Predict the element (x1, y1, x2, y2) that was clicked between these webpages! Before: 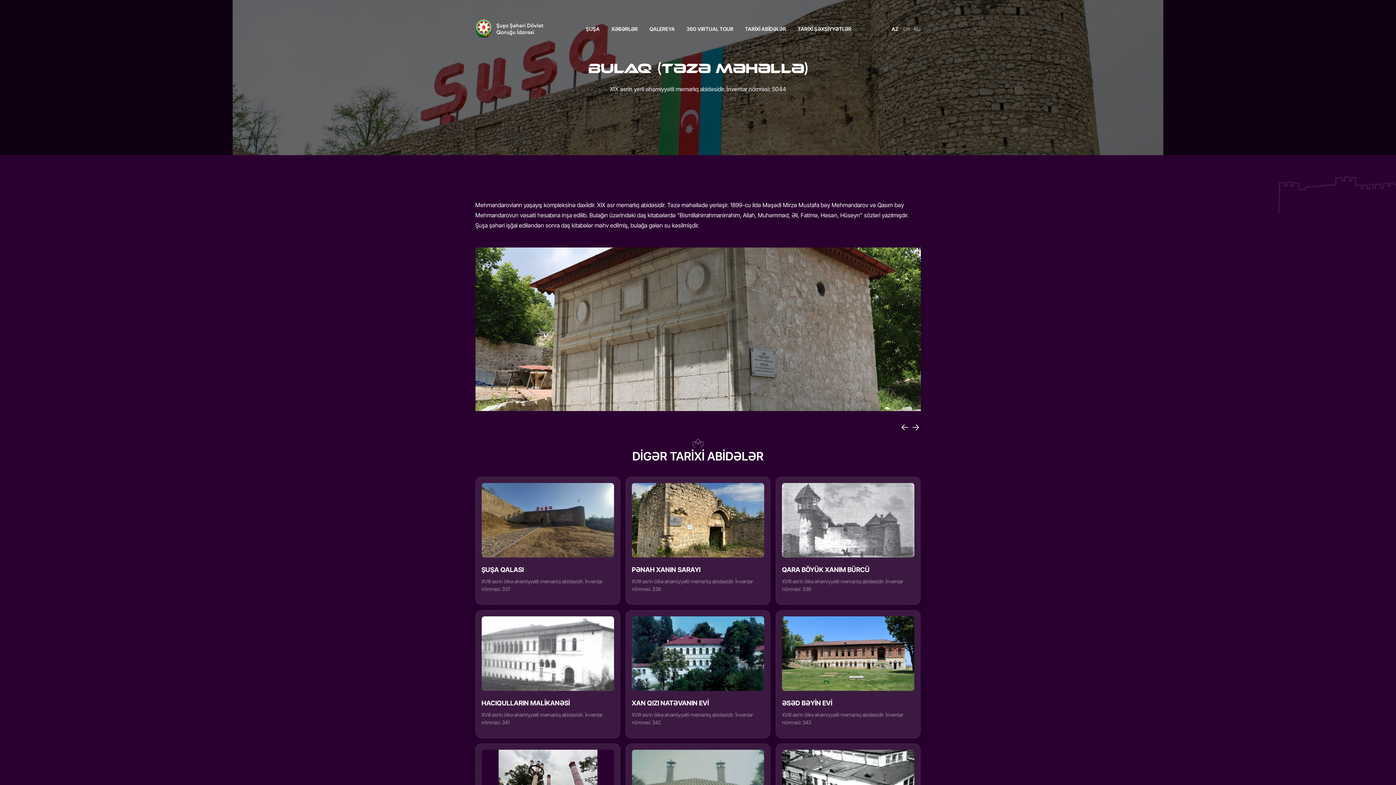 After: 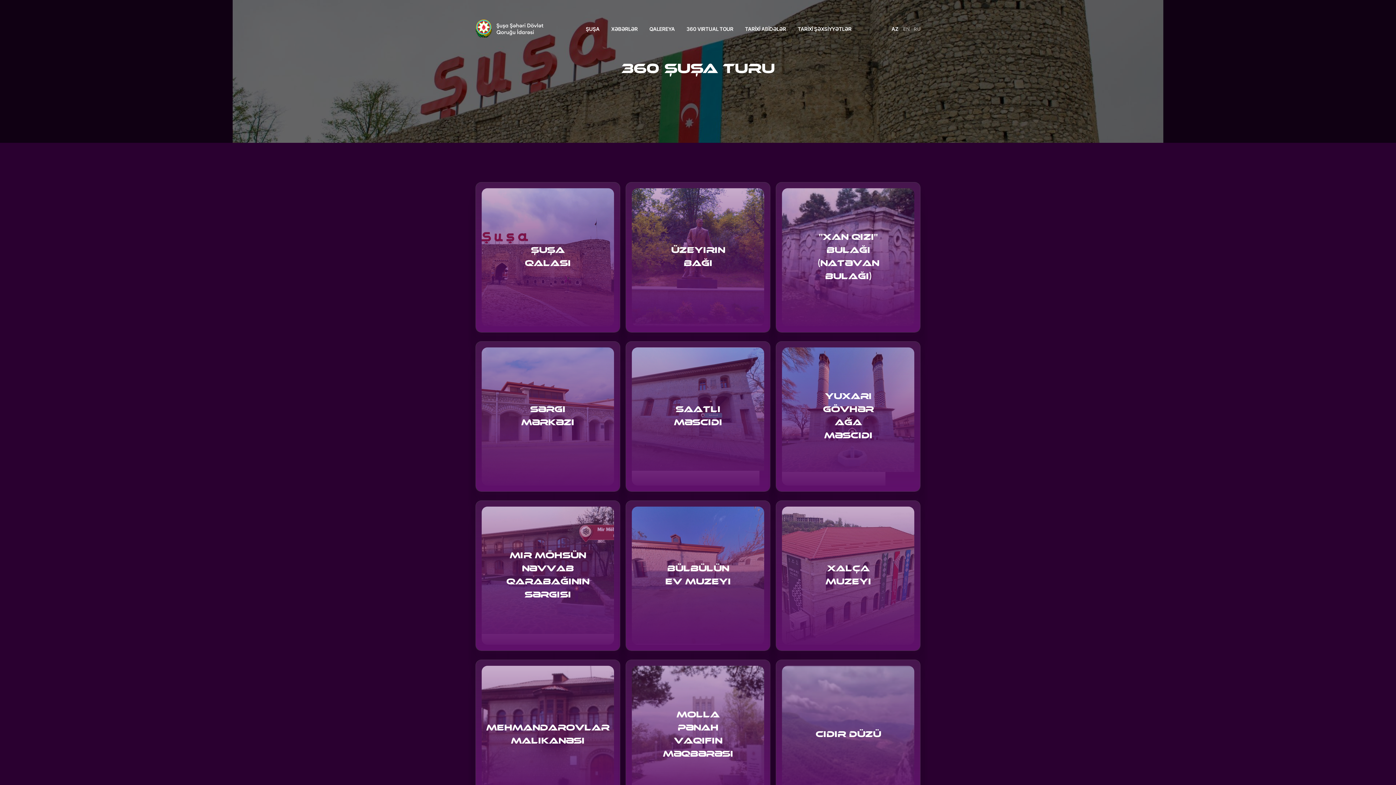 Action: label: 360 VIRTUAL TOUR bbox: (686, 21, 733, 36)